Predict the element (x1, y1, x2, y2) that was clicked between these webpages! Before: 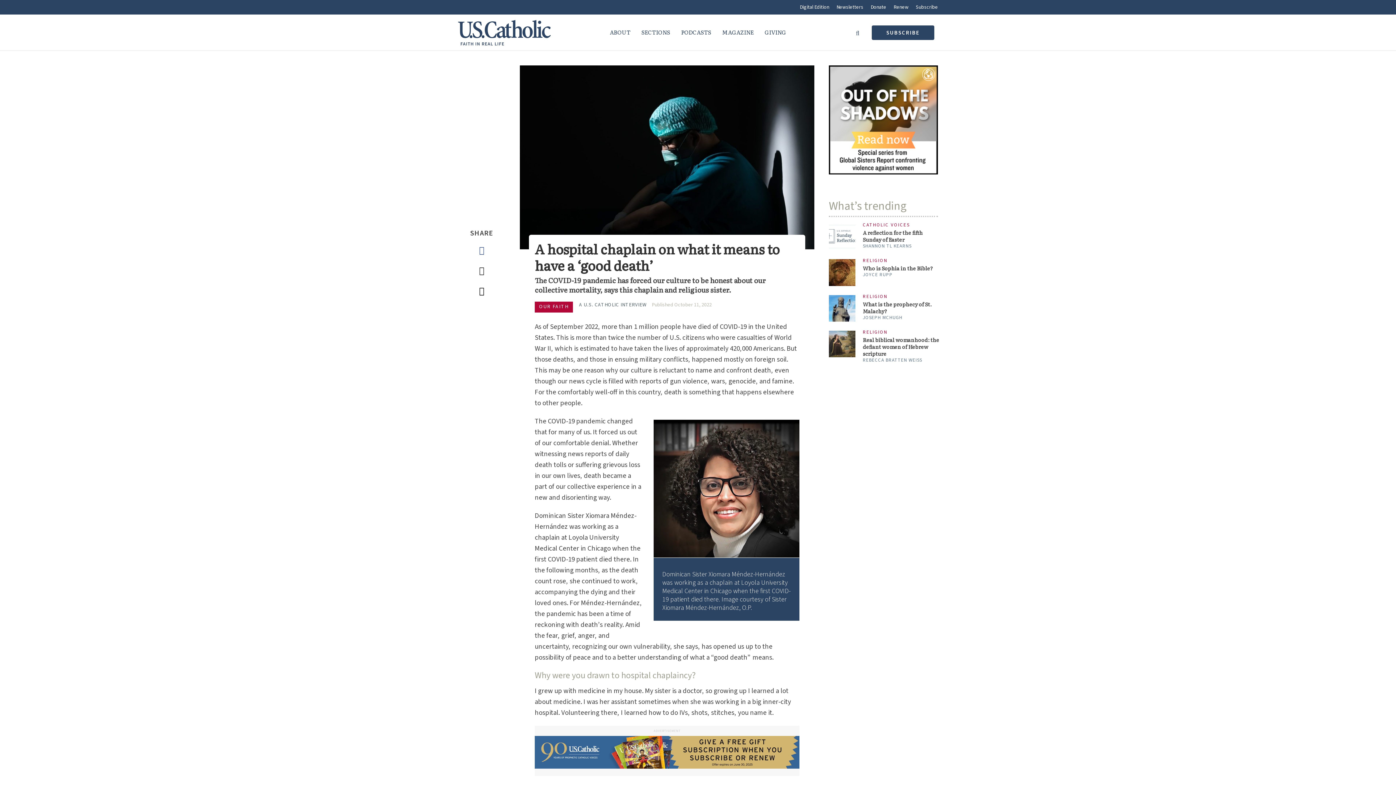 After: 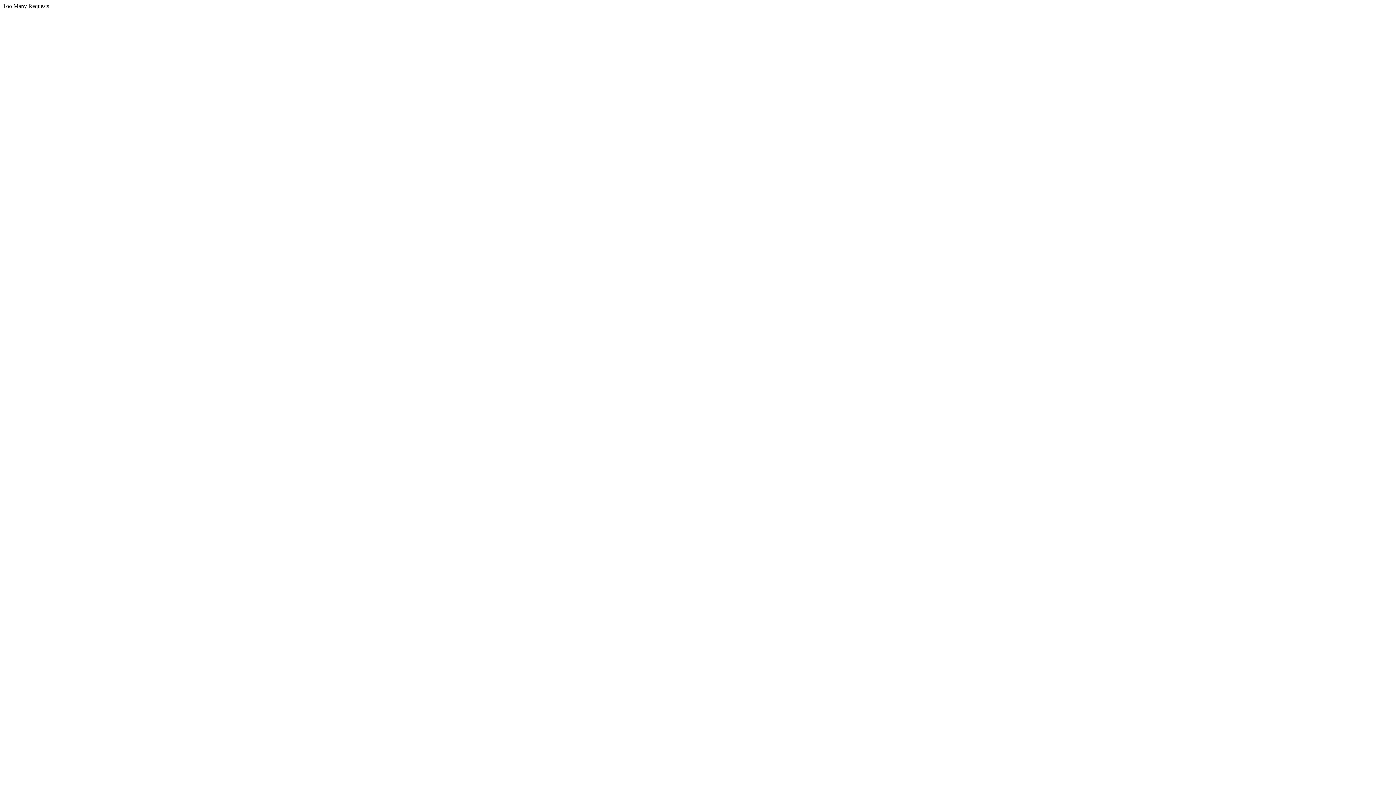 Action: label: A U.S. CATHOLIC INTERVIEW bbox: (579, 301, 646, 310)